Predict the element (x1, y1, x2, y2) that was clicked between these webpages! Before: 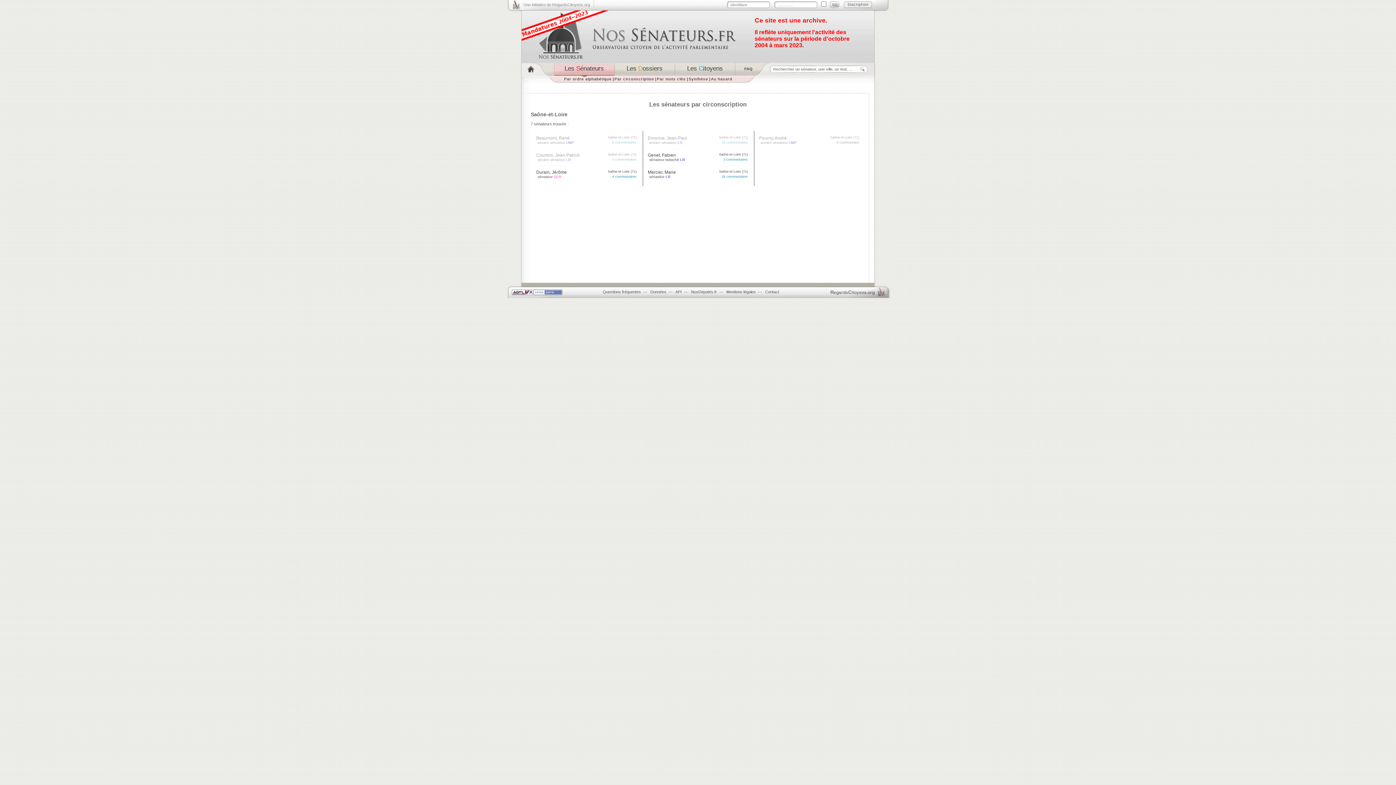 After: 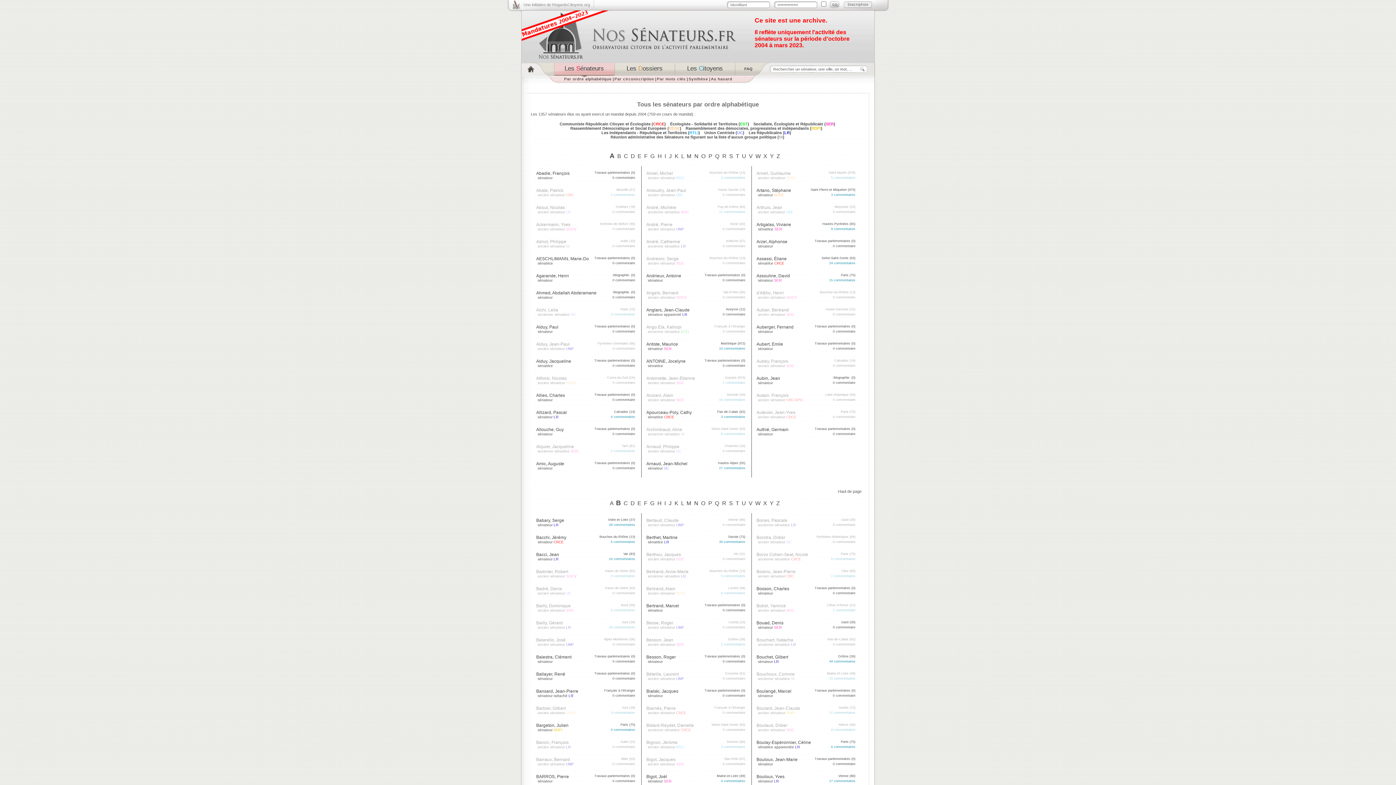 Action: bbox: (554, 62, 614, 75) label: Les Sénateurs